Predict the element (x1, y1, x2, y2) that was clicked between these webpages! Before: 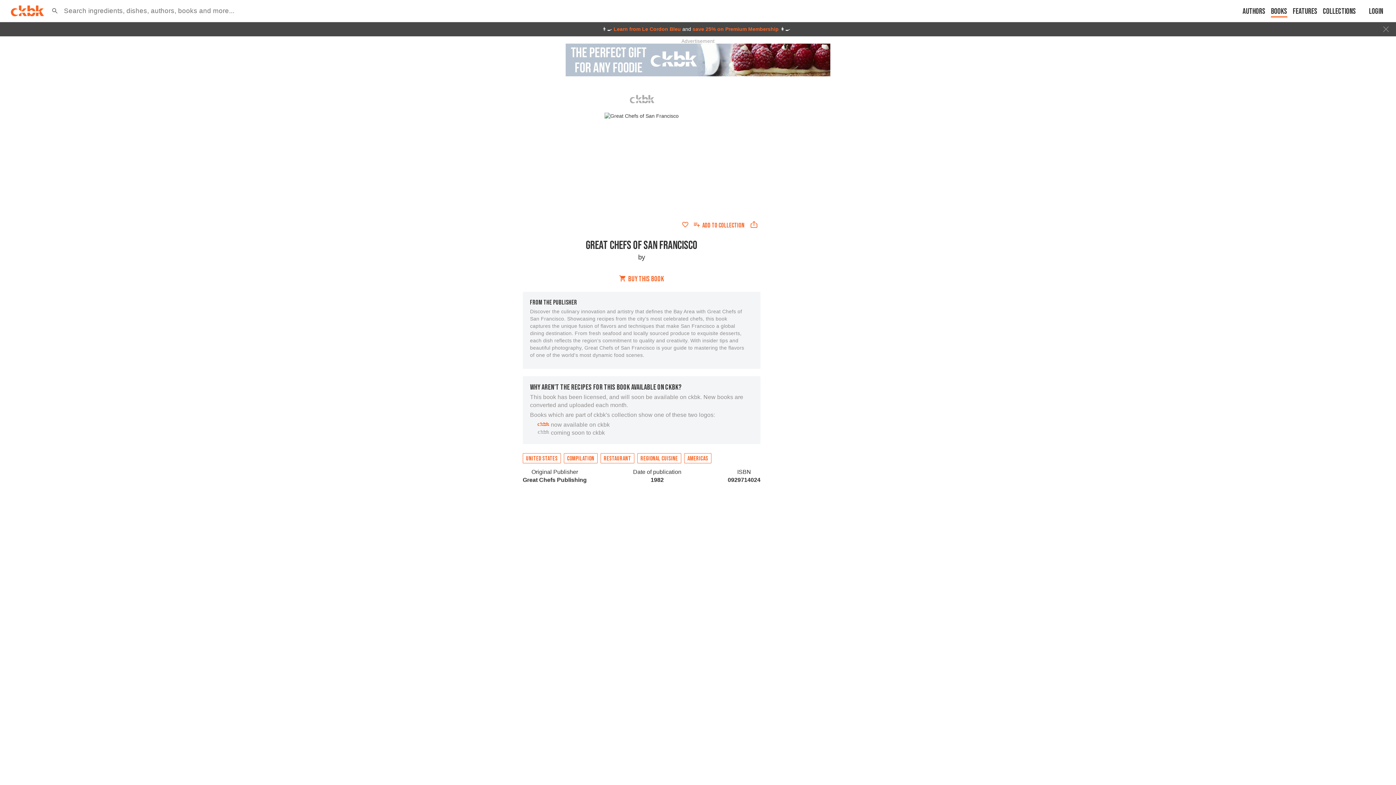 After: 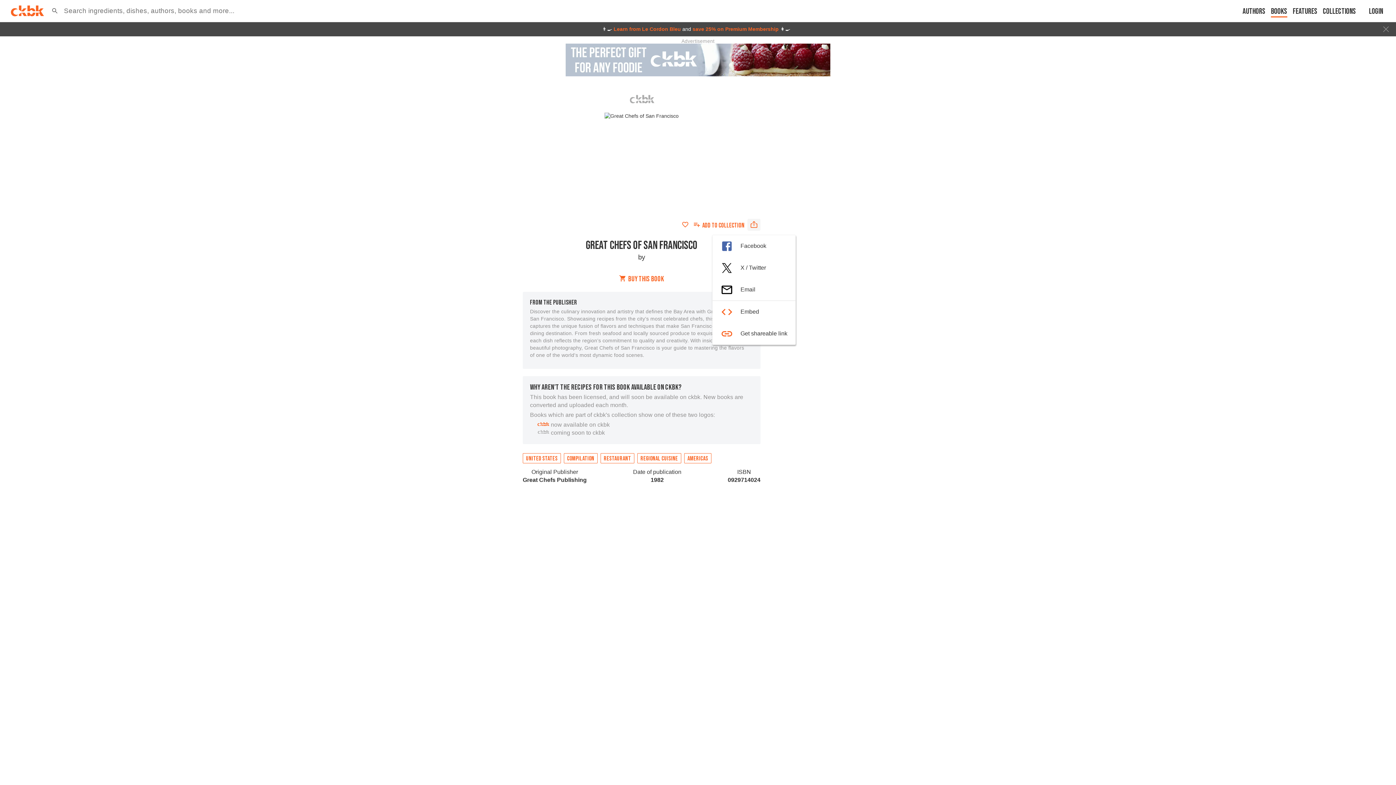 Action: bbox: (747, 218, 760, 230)